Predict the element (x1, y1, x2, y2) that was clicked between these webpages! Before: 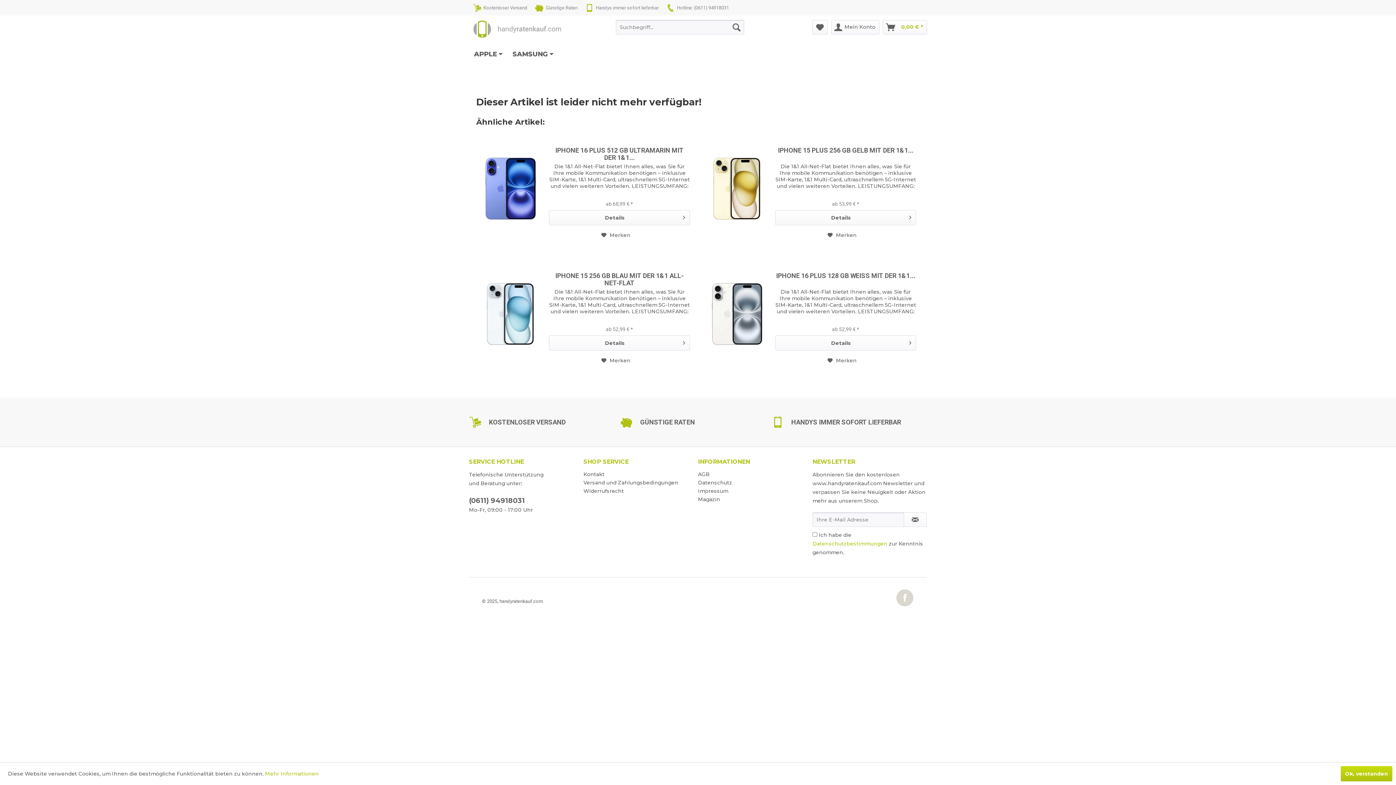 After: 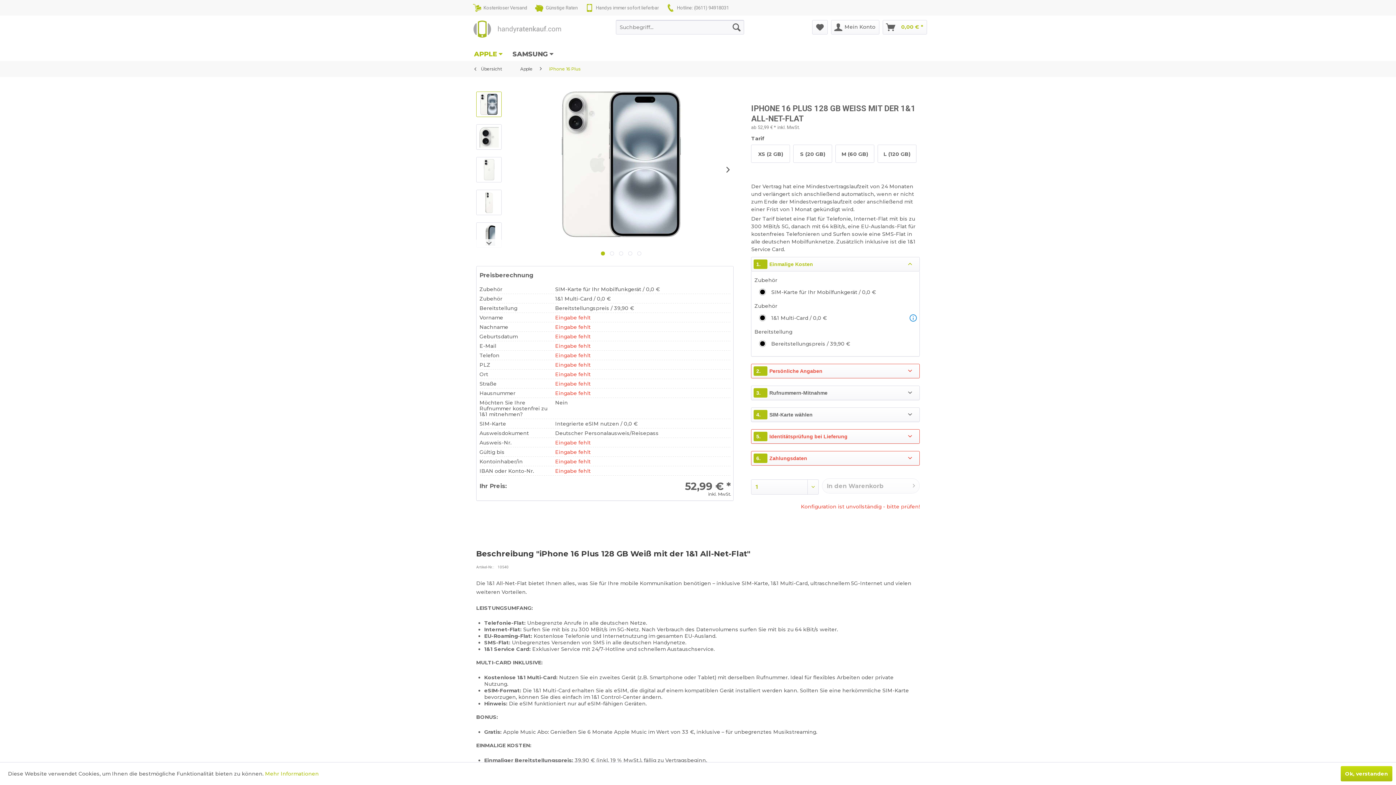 Action: bbox: (706, 263, 768, 365)